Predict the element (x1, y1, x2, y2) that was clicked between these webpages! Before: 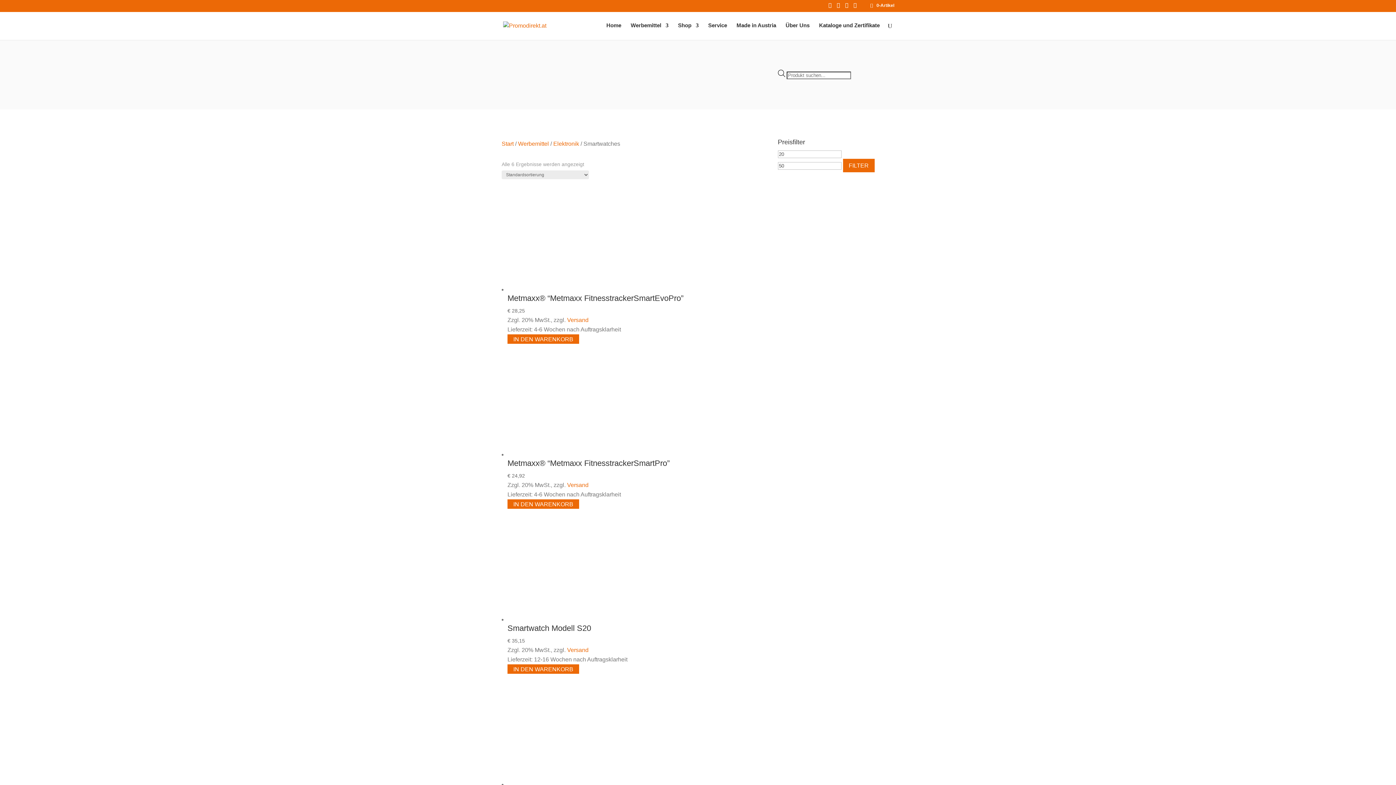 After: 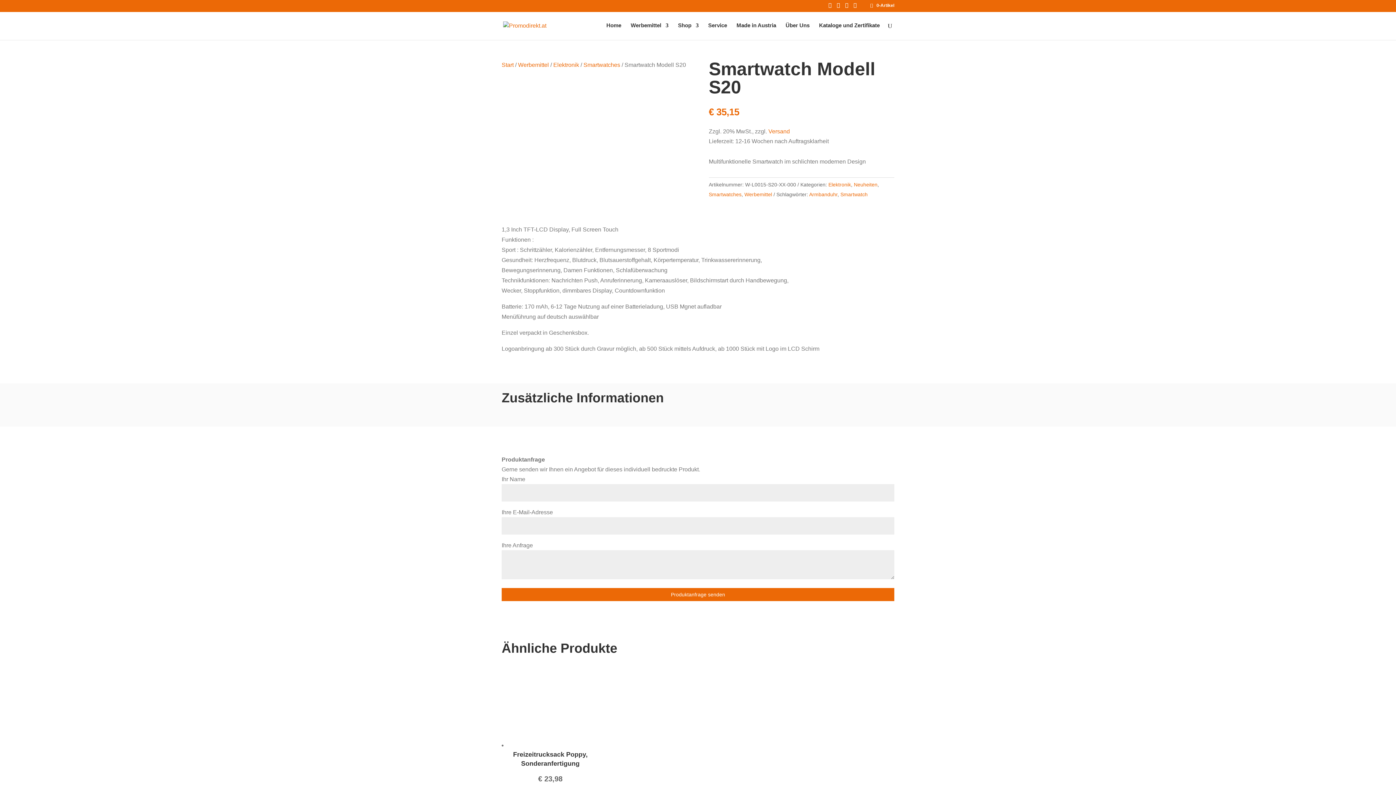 Action: bbox: (507, 509, 756, 636) label: Smartwatch Modell S20